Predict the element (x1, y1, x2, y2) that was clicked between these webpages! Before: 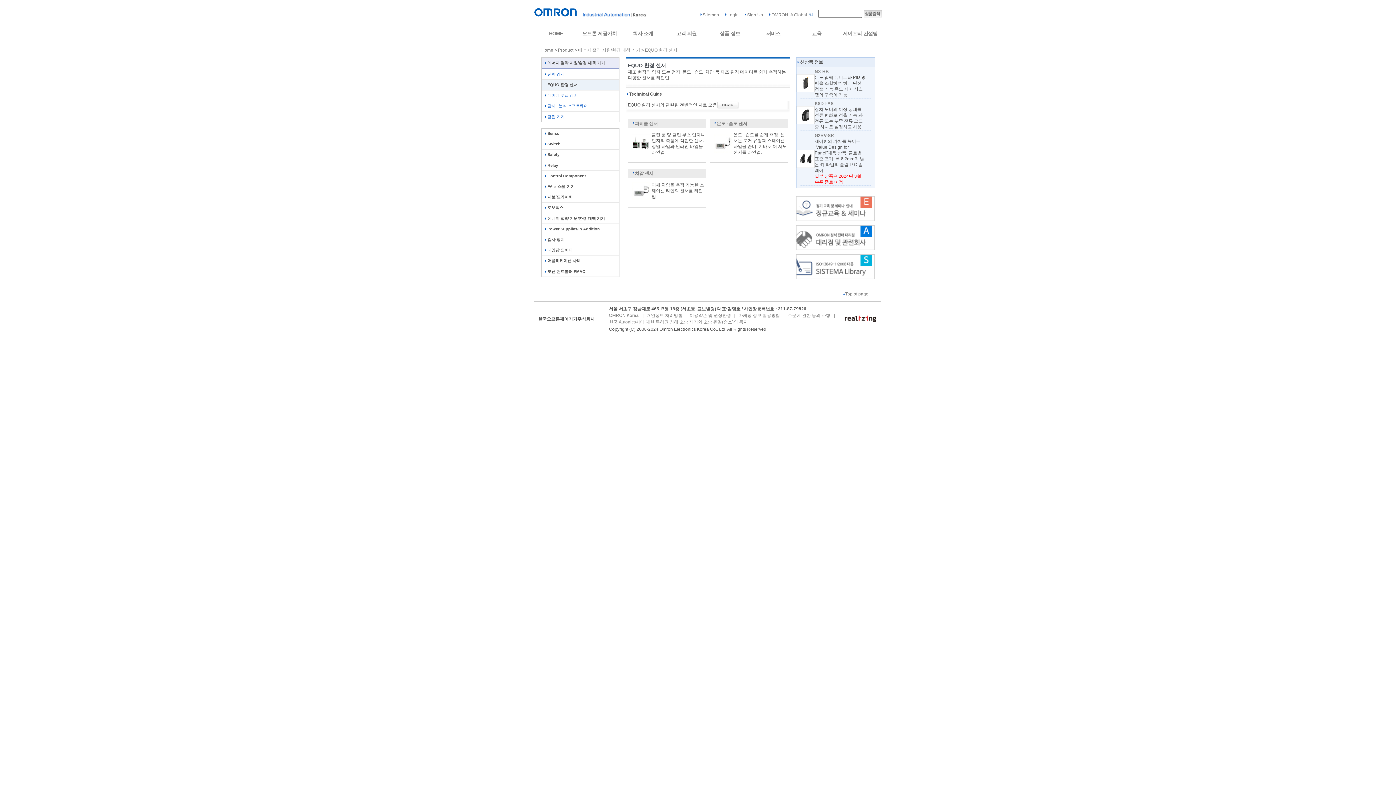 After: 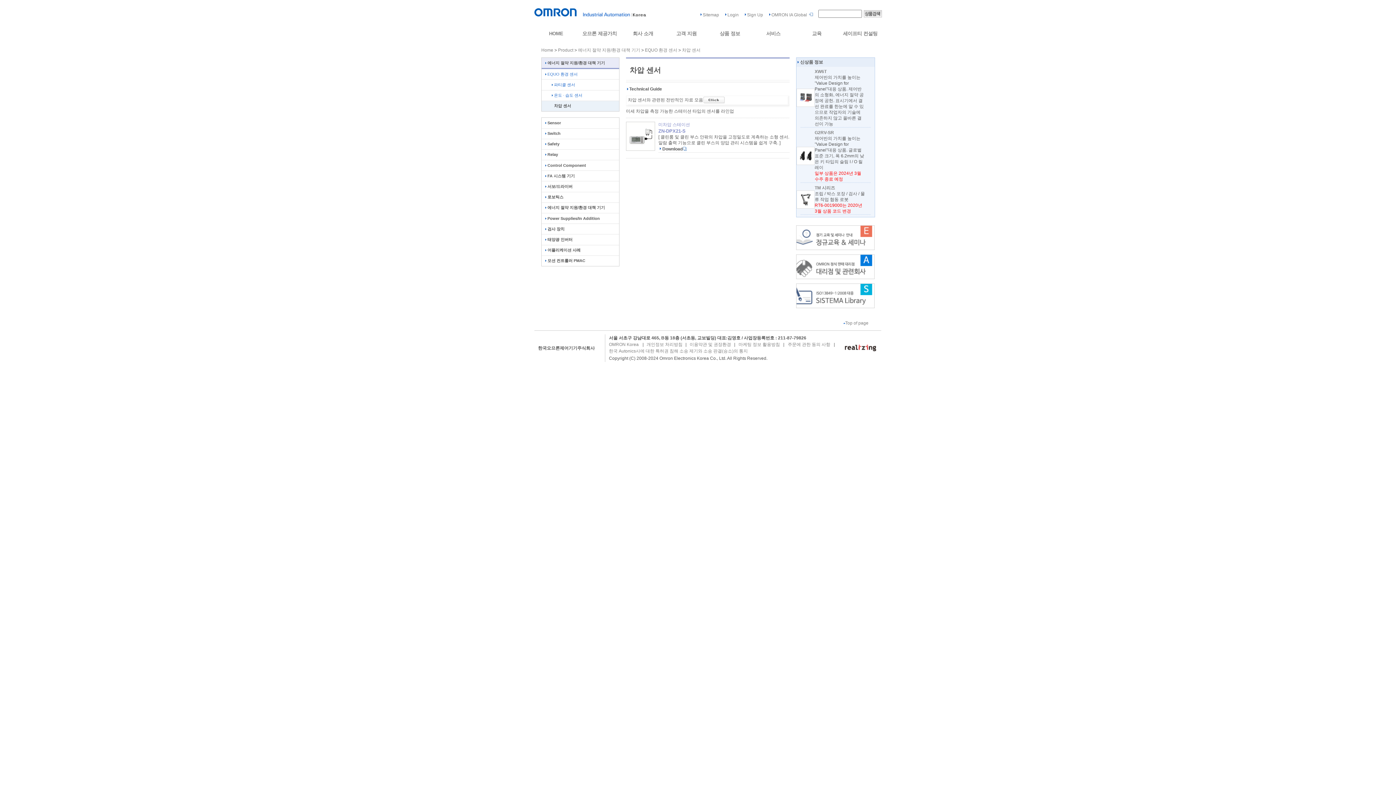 Action: bbox: (631, 196, 650, 201)